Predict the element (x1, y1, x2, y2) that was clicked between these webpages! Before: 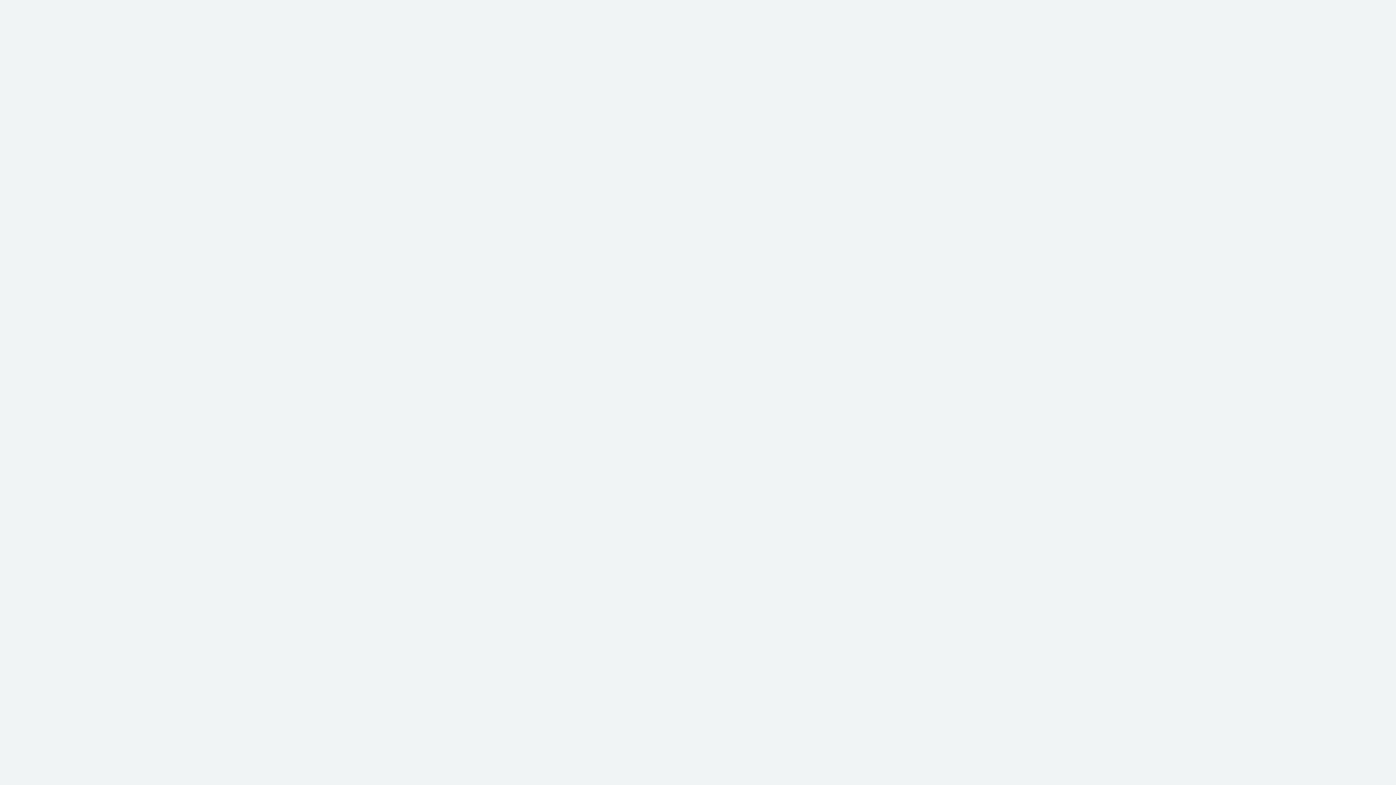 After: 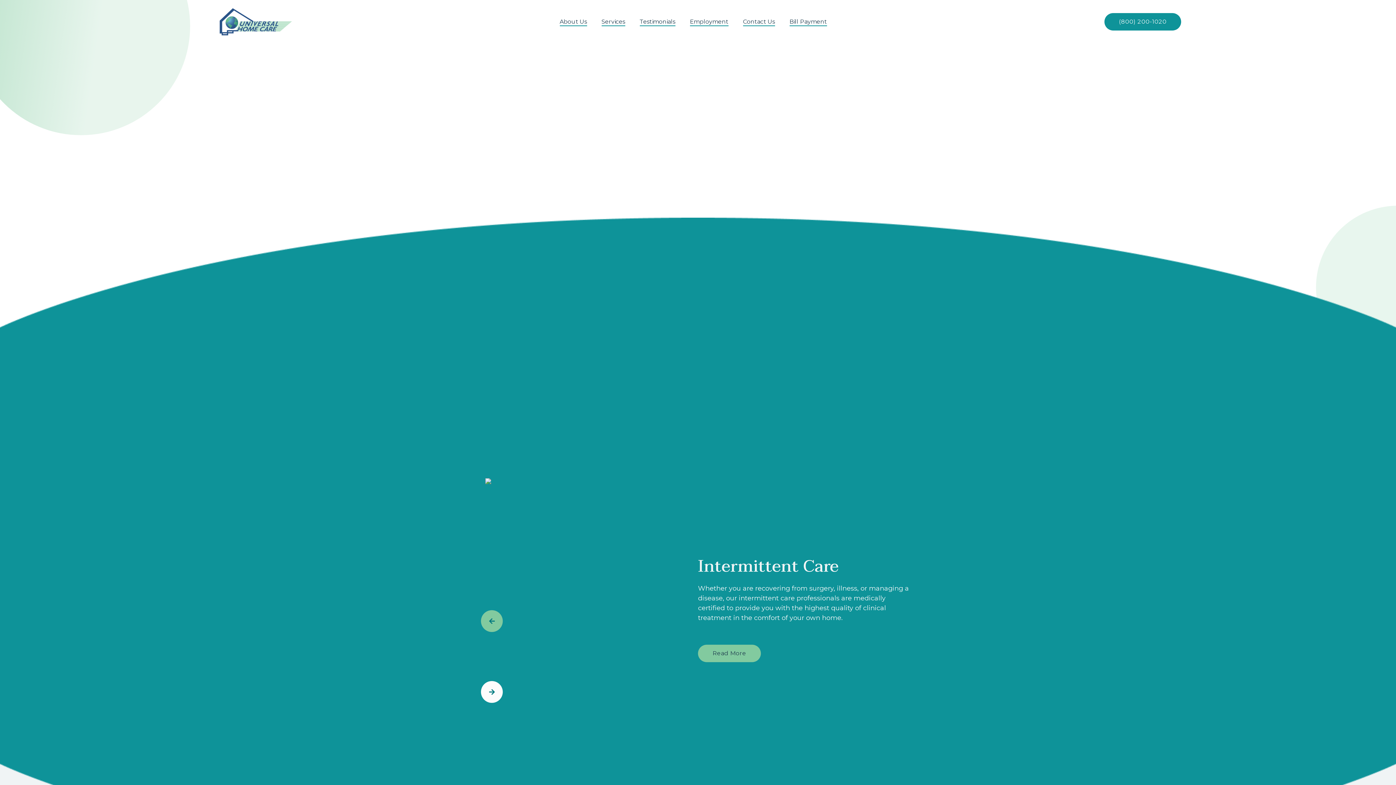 Action: label: Back to homepage bbox: (654, 463, 742, 481)